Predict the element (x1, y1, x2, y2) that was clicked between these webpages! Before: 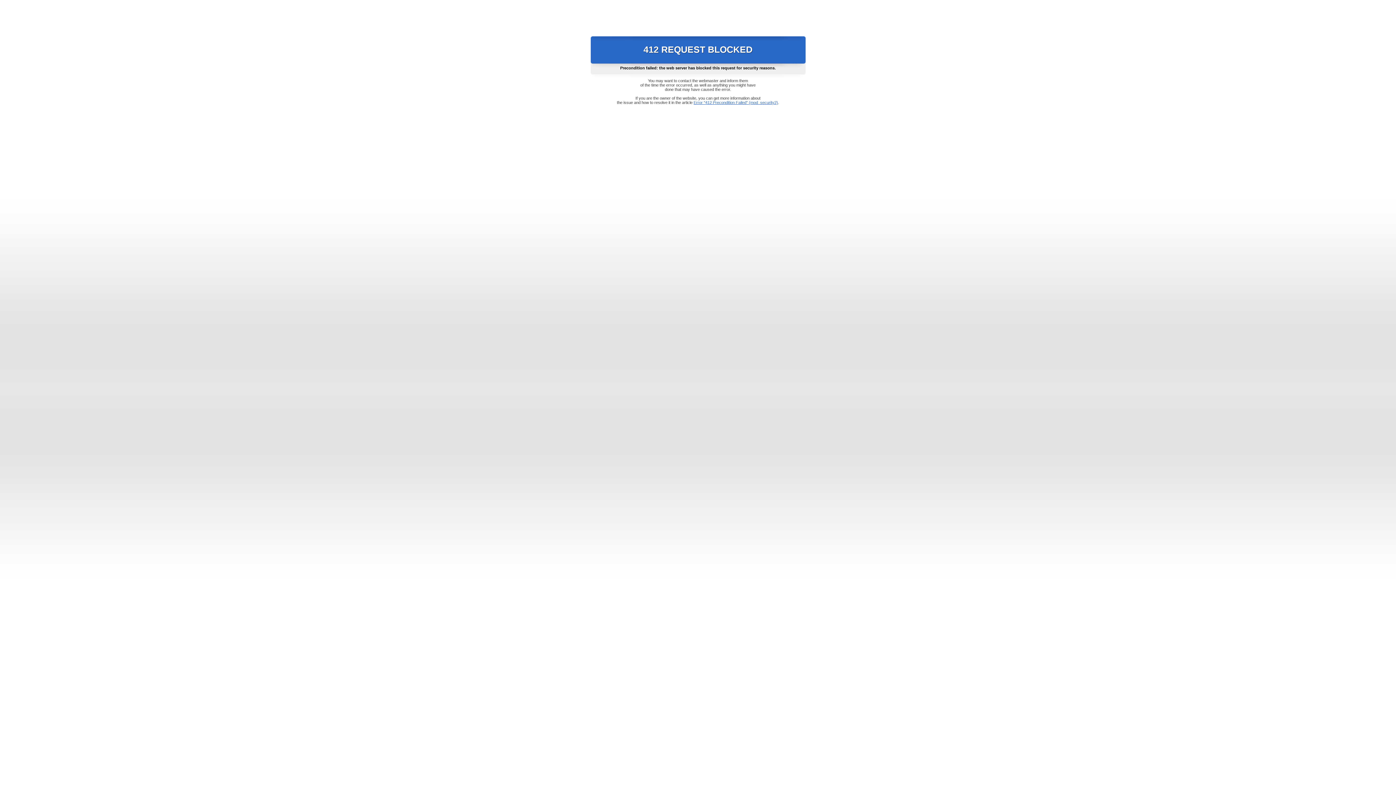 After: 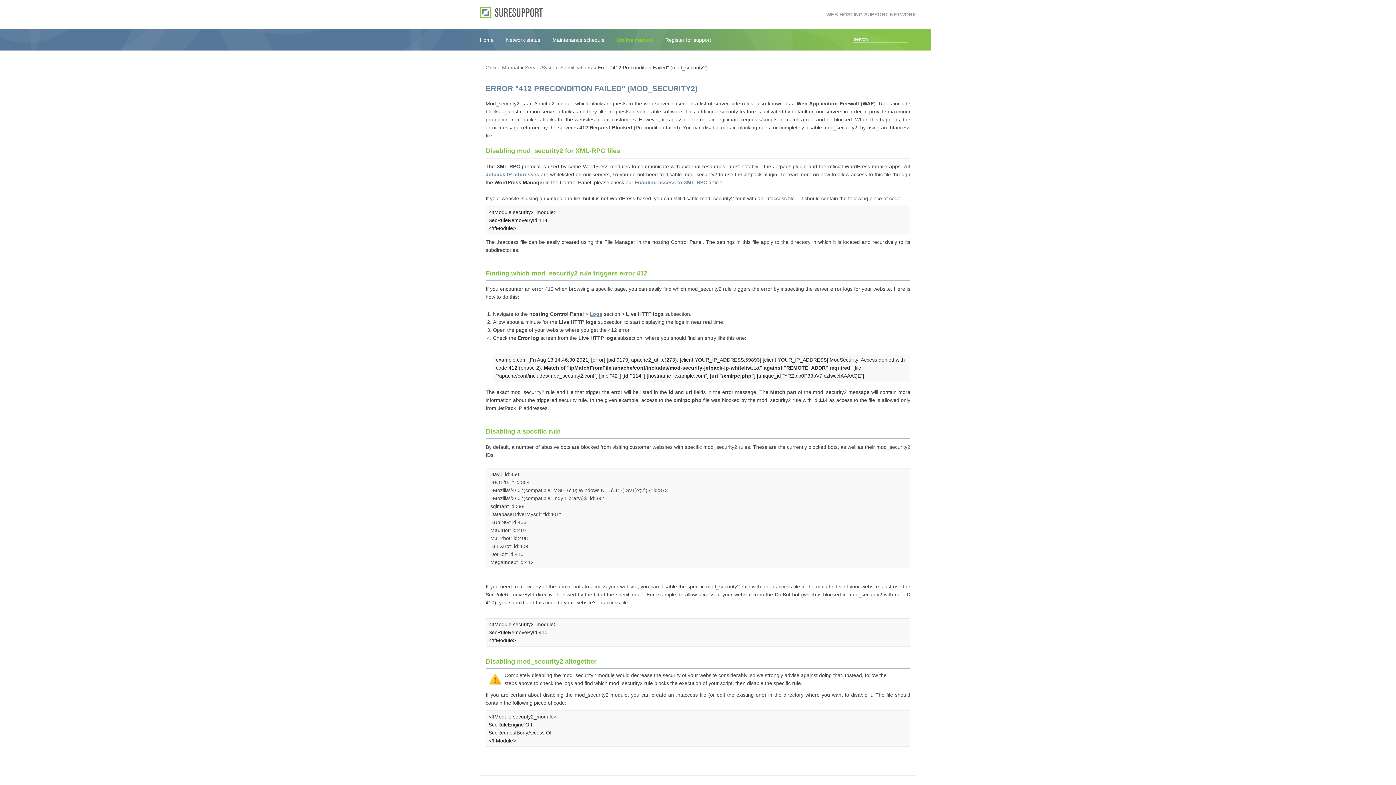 Action: label: Error "412 Precondition Failed" (mod_security2) bbox: (693, 100, 778, 104)